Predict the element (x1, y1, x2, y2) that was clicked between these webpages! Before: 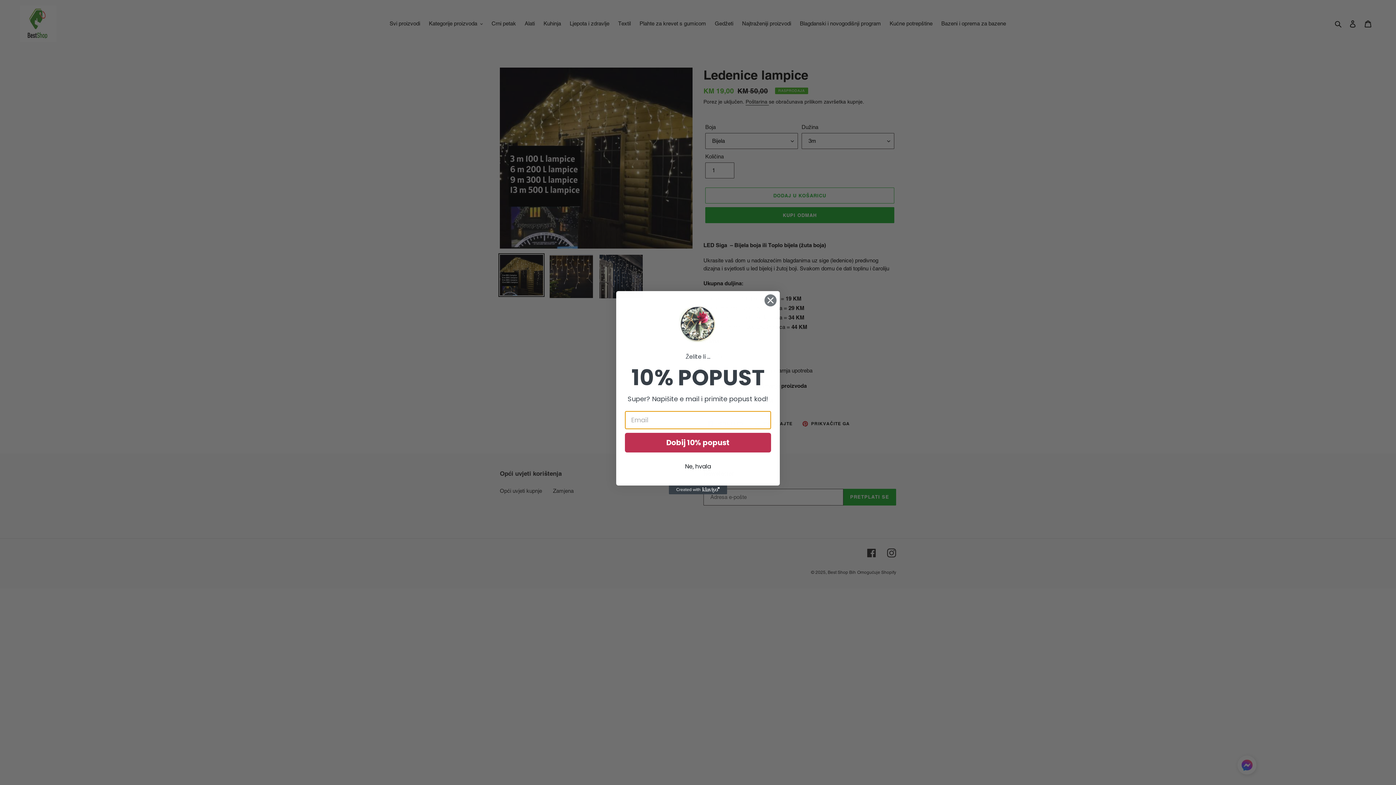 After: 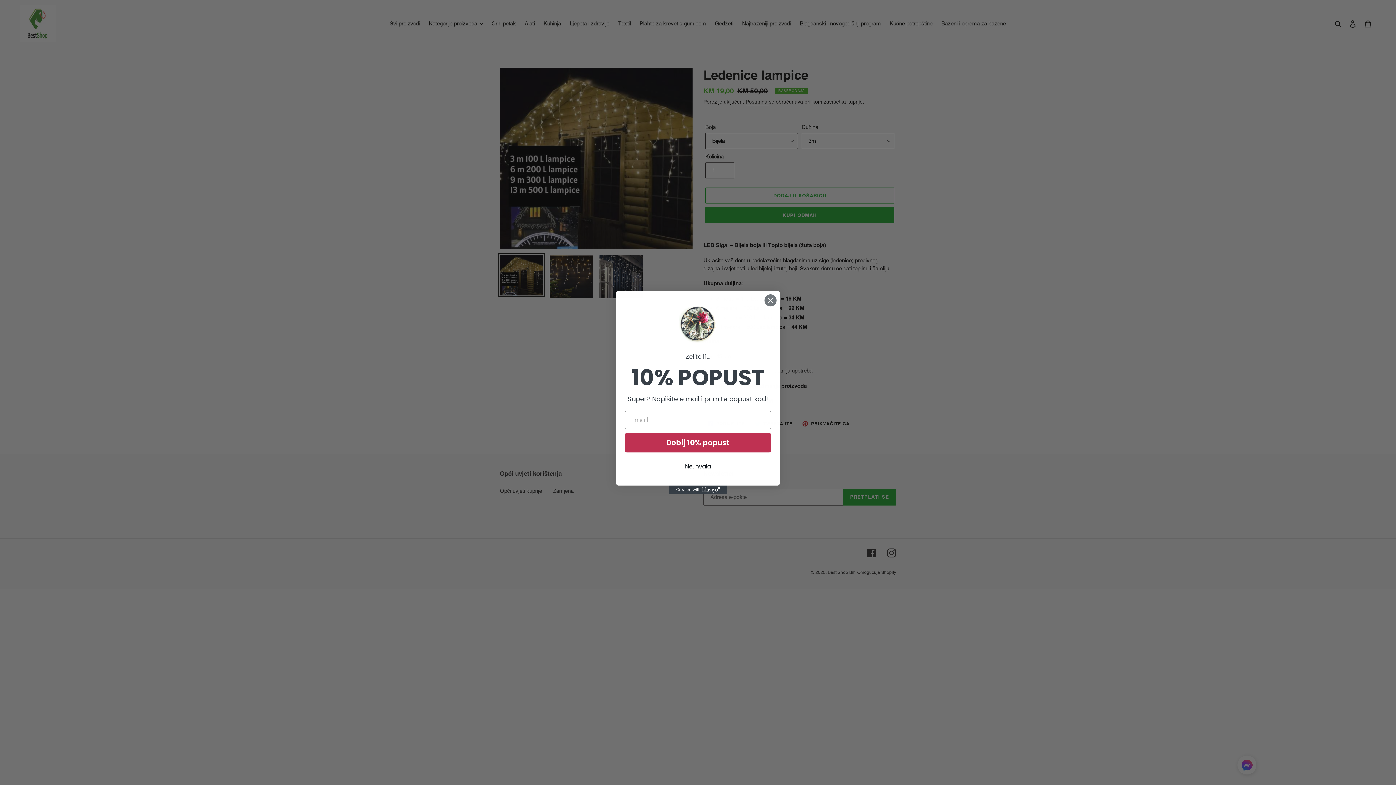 Action: bbox: (669, 485, 727, 494) label: Created with Klaviyo - opens in a new tab